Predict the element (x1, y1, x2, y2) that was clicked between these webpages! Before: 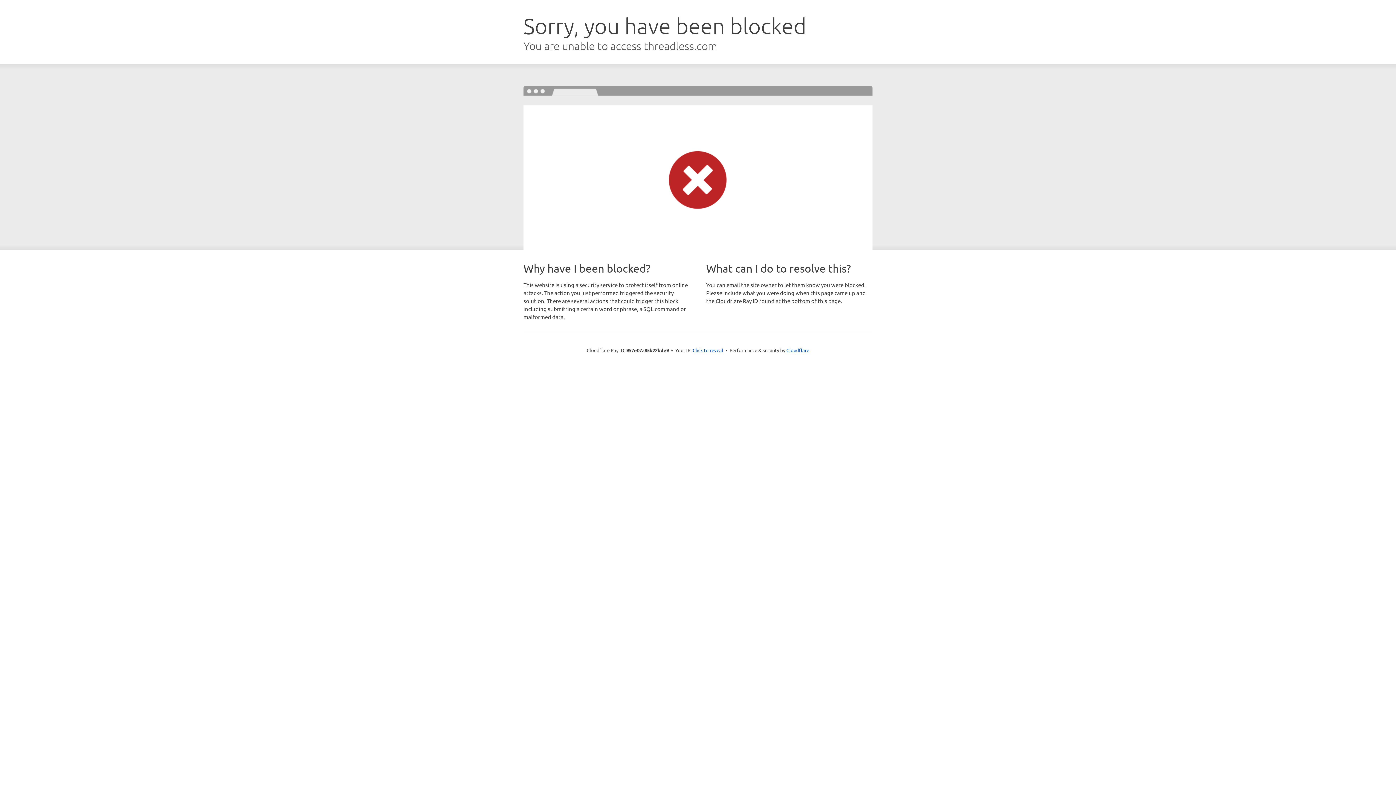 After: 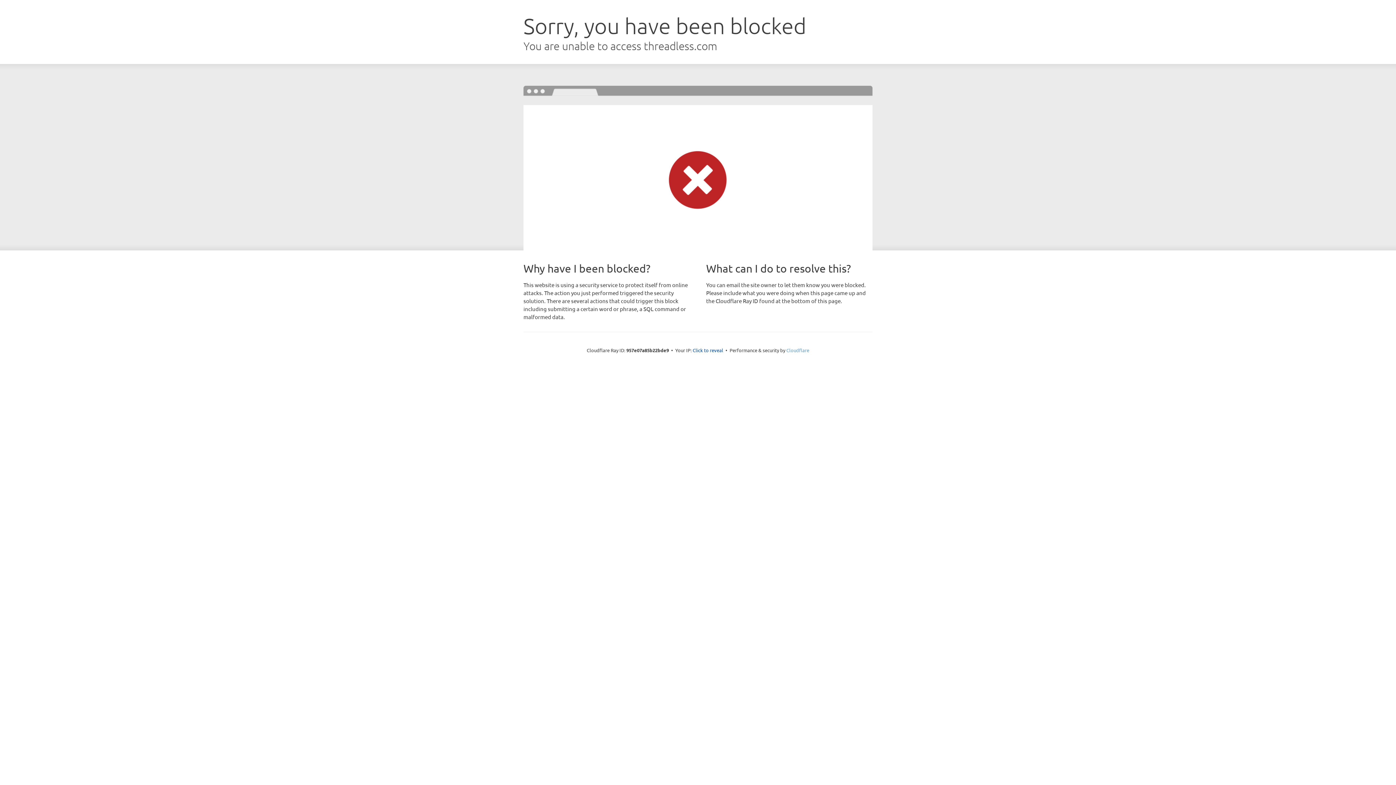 Action: bbox: (786, 347, 809, 353) label: Cloudflare